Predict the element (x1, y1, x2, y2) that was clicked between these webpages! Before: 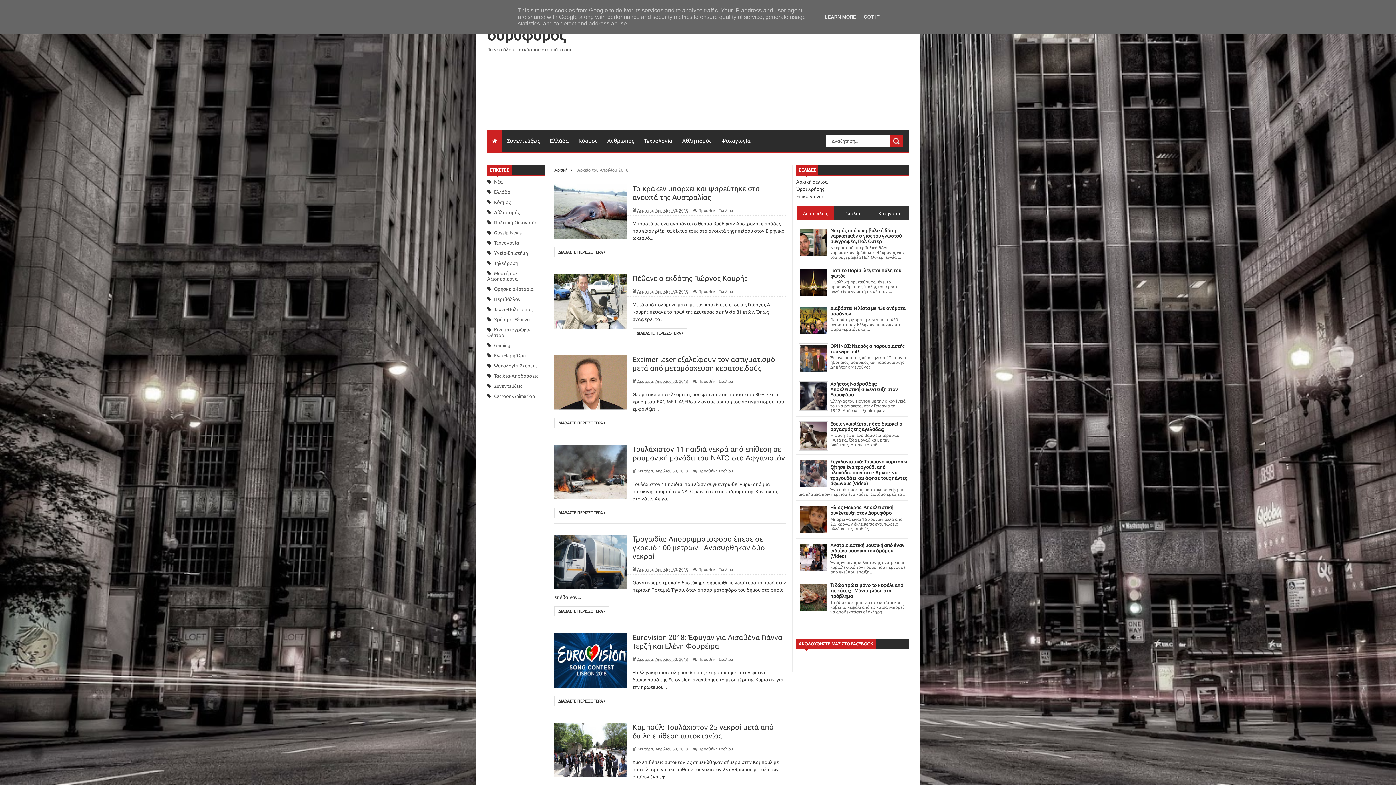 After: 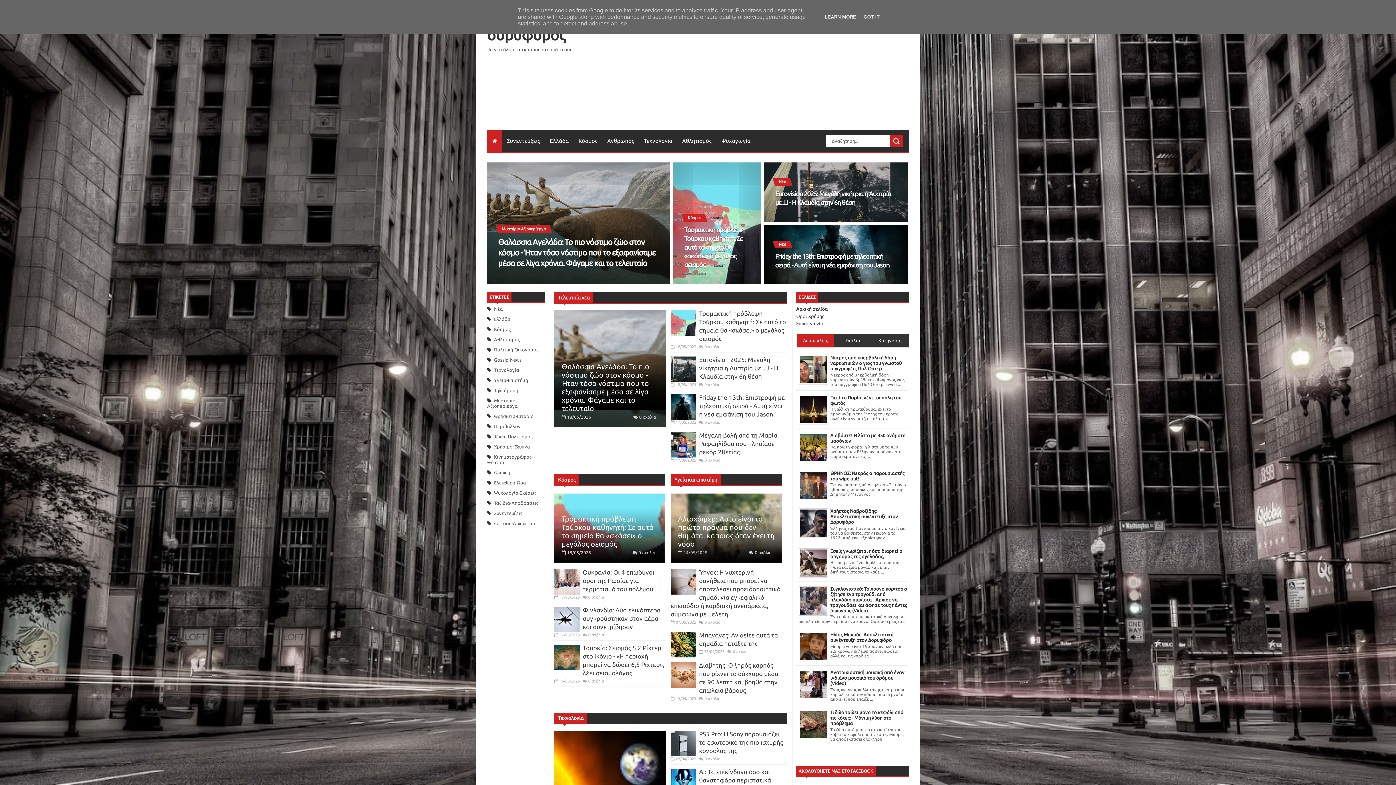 Action: bbox: (487, 130, 502, 152)